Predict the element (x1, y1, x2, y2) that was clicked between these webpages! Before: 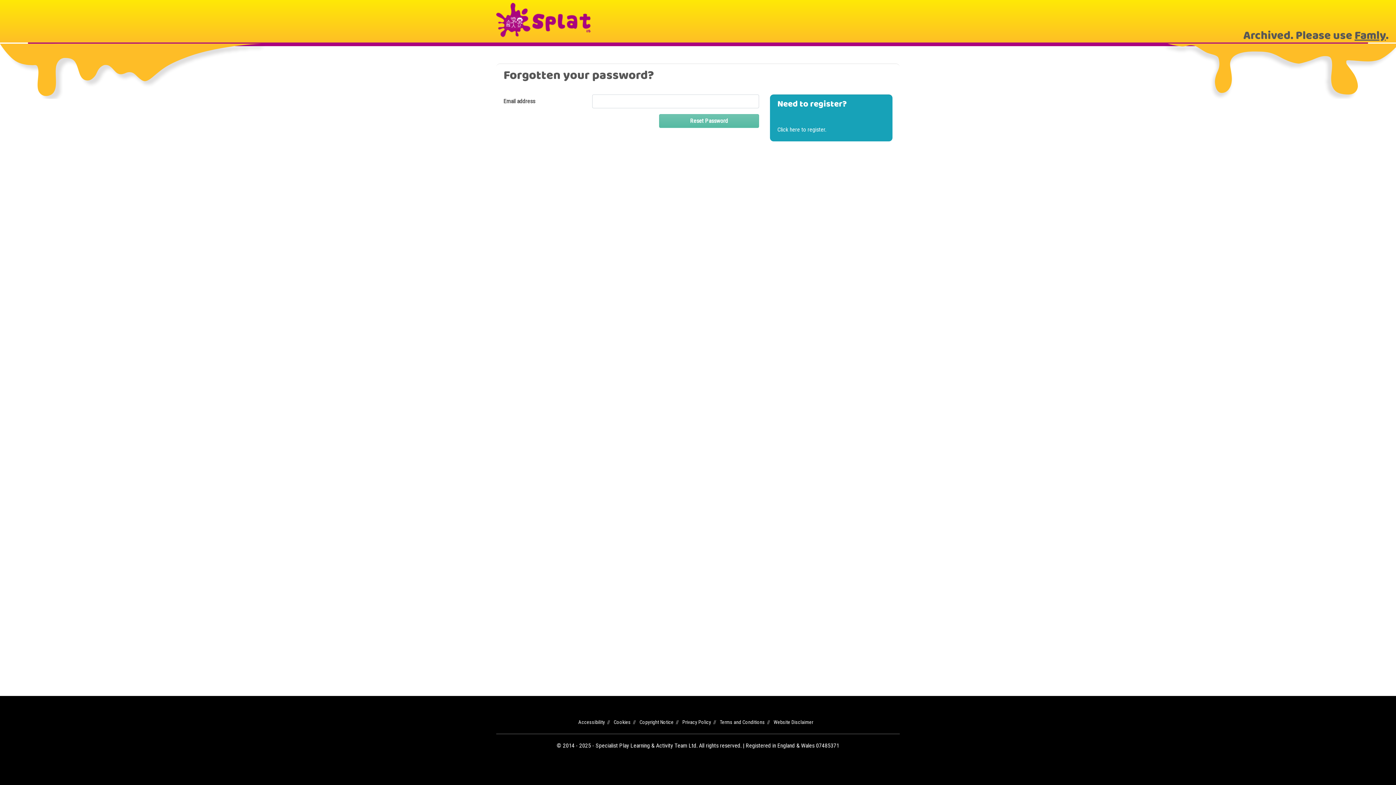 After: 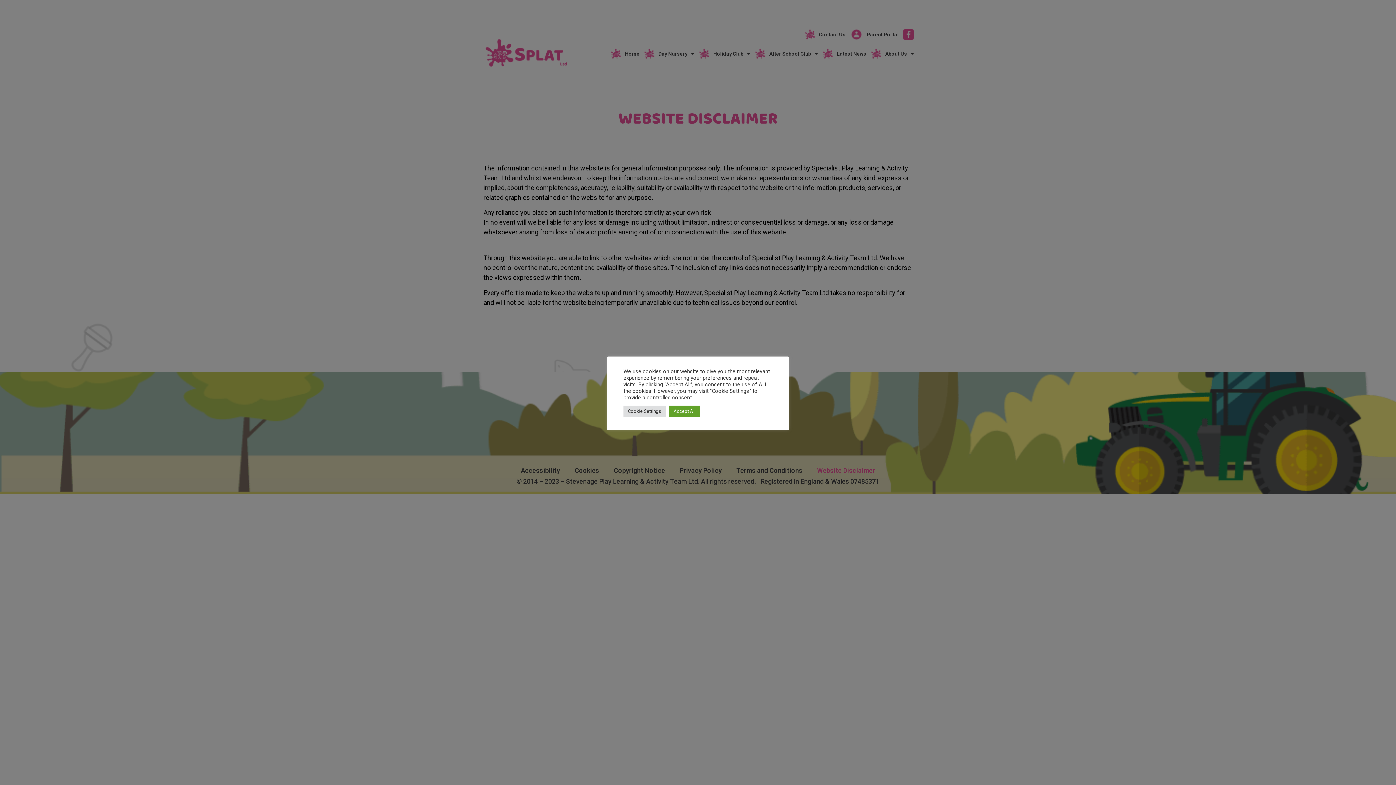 Action: label: Website Disclaimer bbox: (773, 719, 813, 725)